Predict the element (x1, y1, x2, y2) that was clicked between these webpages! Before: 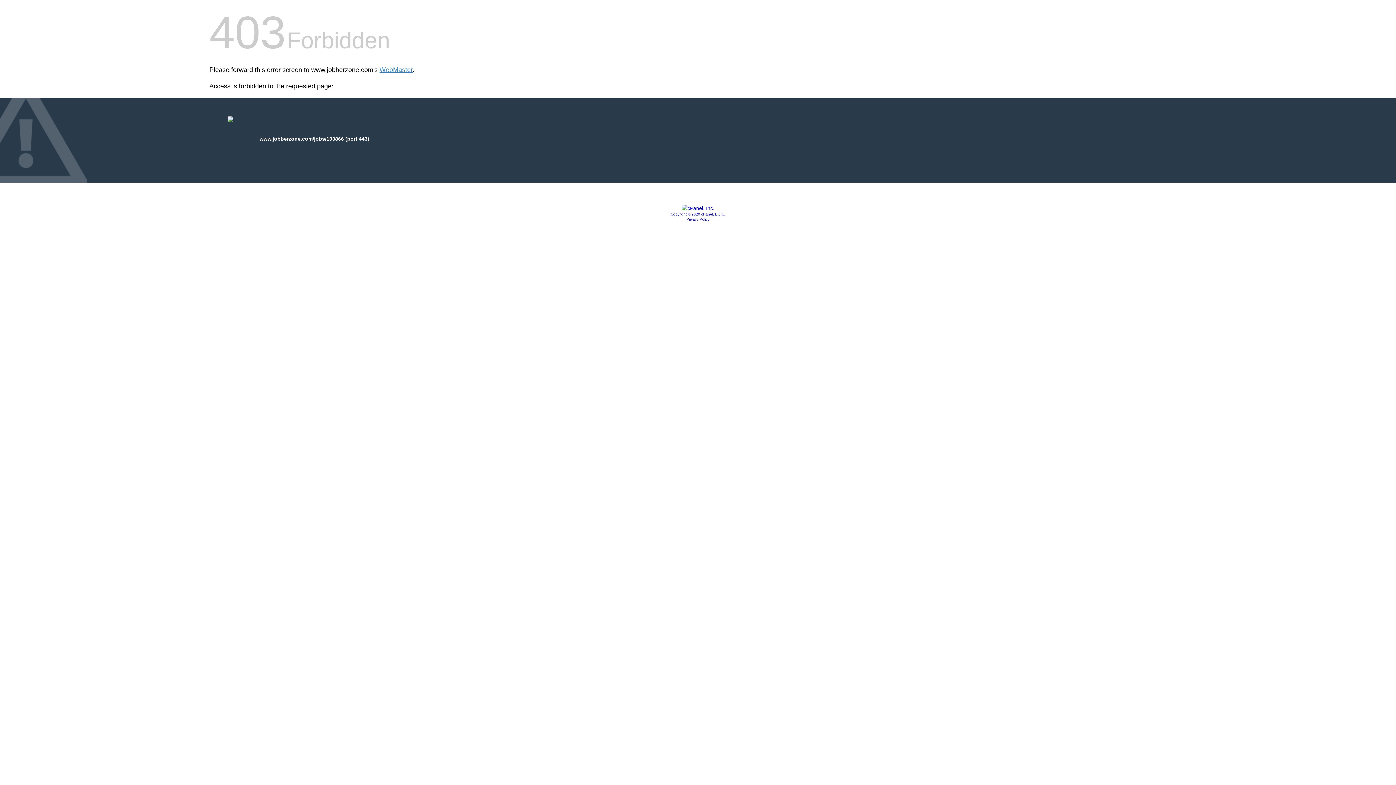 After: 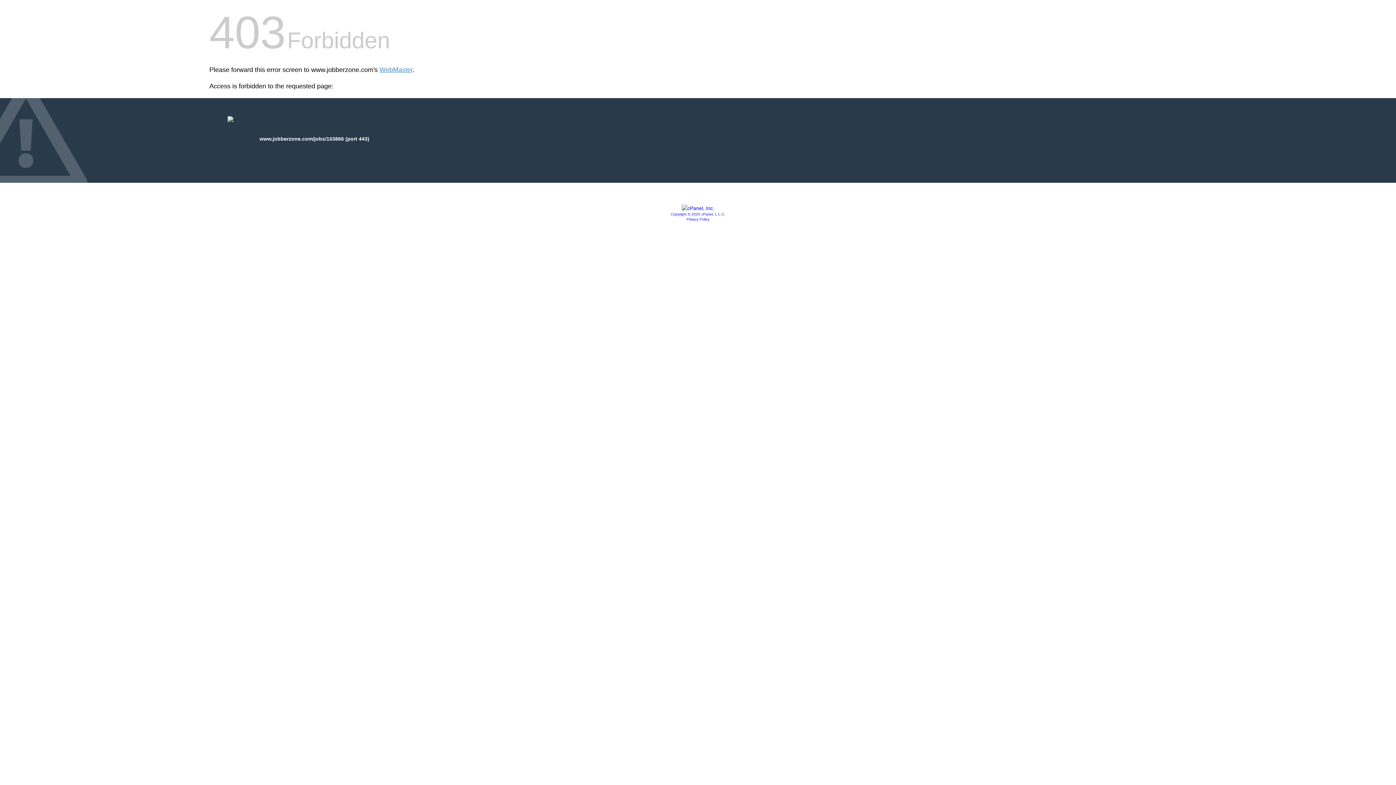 Action: bbox: (681, 205, 714, 211)